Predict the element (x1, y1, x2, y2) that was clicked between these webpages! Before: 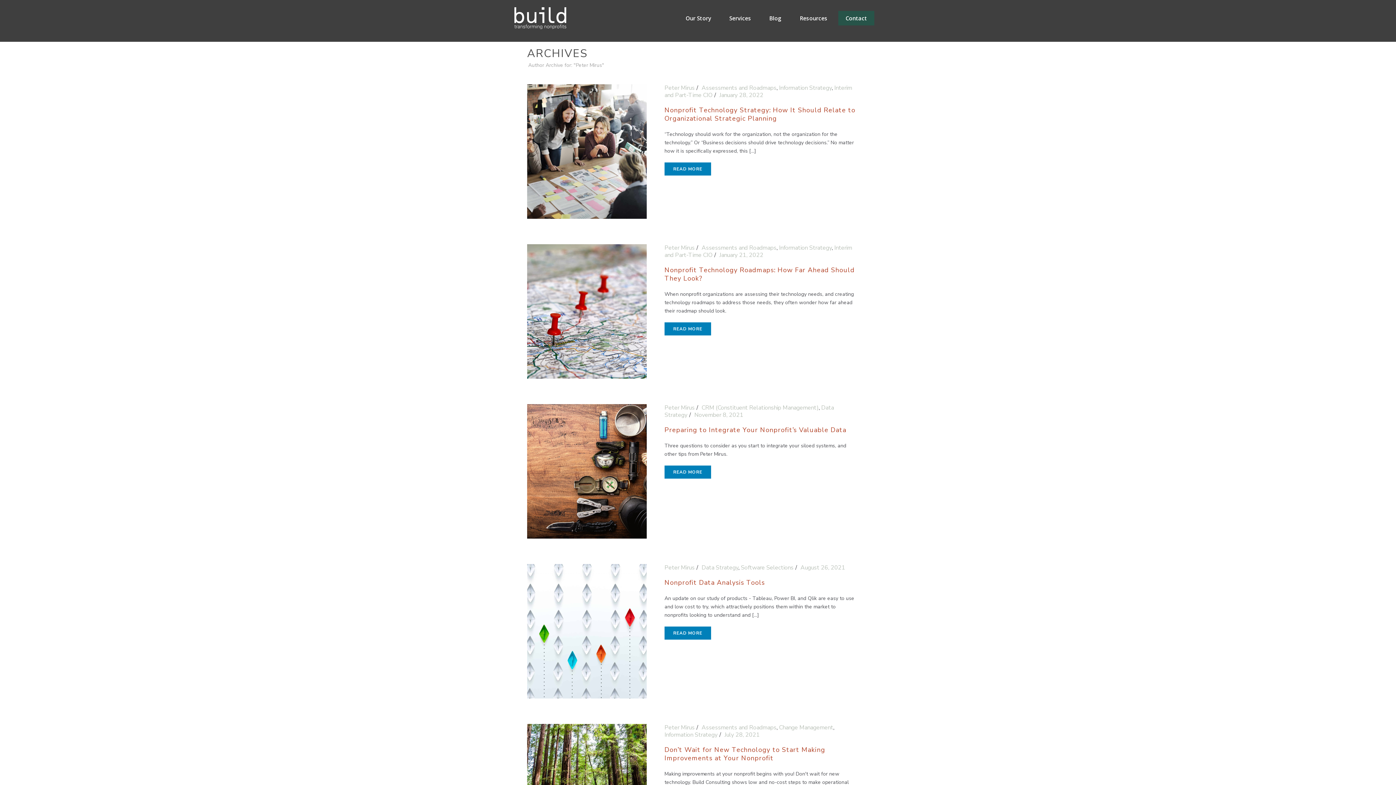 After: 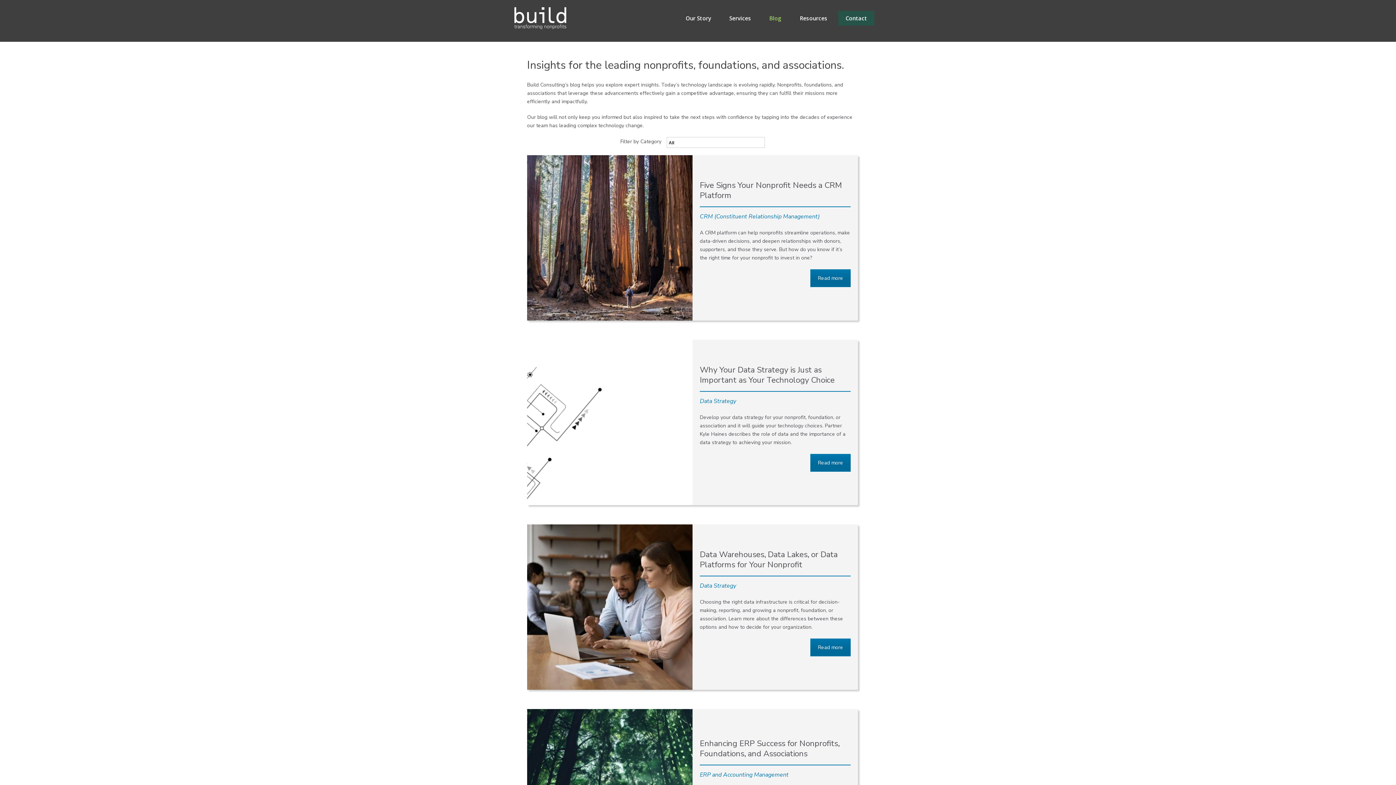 Action: bbox: (762, 10, 789, 25) label: Blog